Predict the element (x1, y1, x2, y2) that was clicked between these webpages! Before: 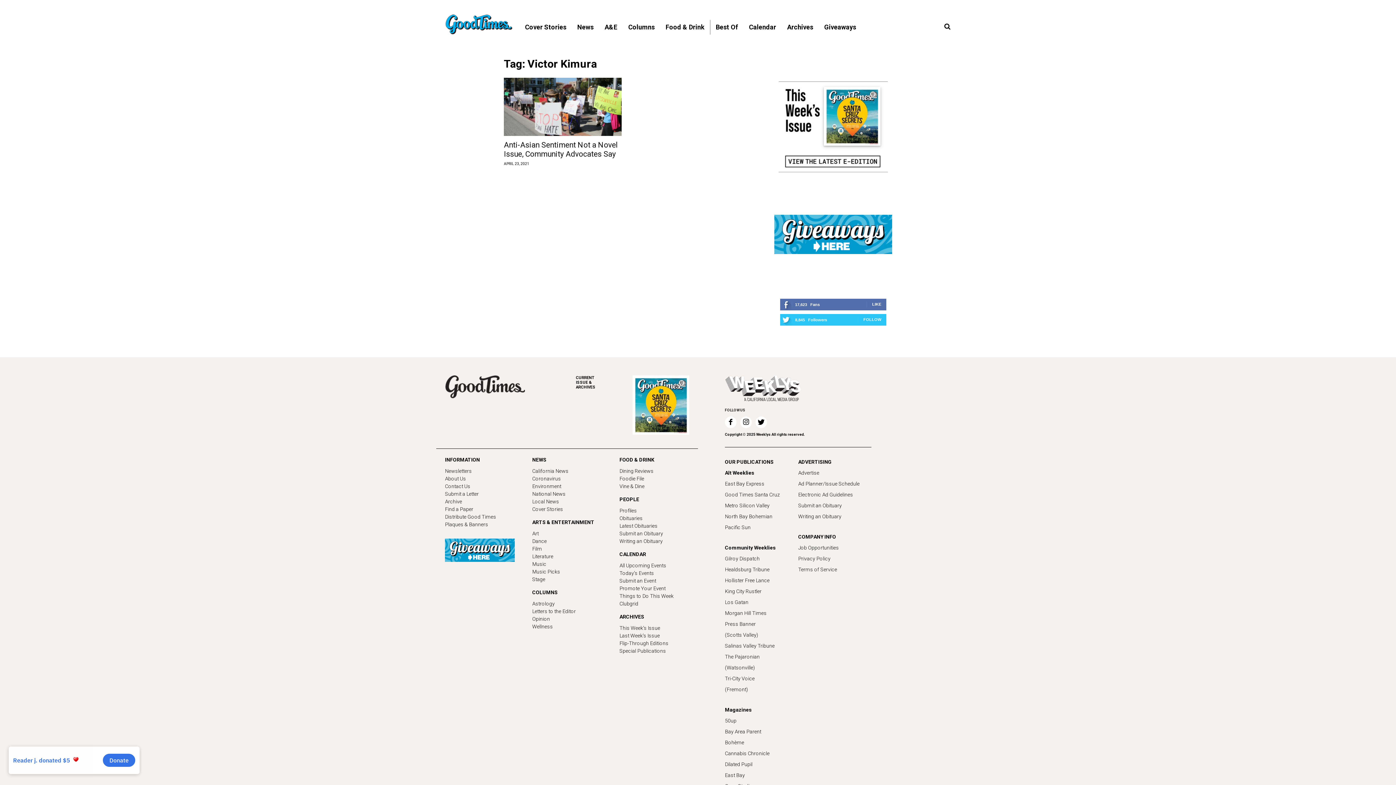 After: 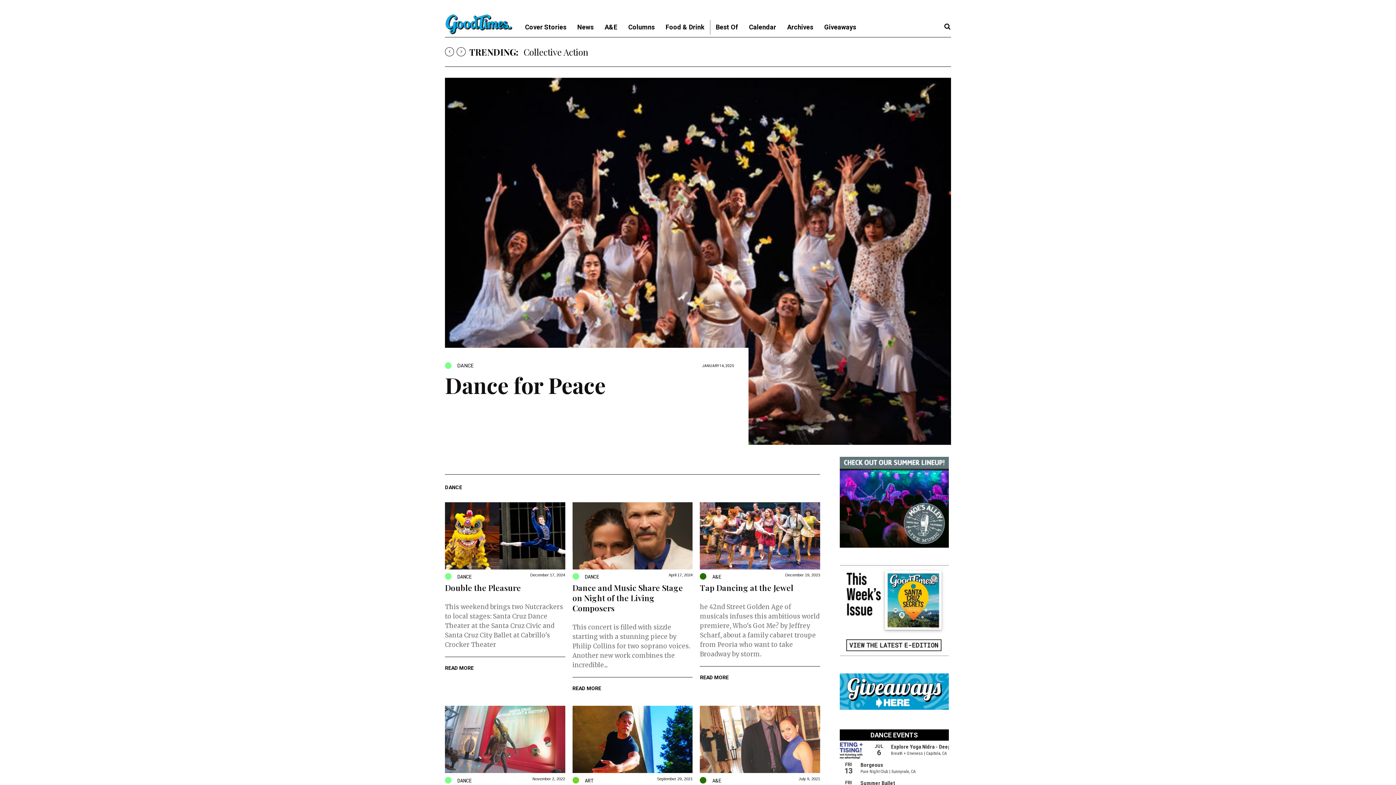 Action: label: Dance bbox: (532, 537, 602, 545)